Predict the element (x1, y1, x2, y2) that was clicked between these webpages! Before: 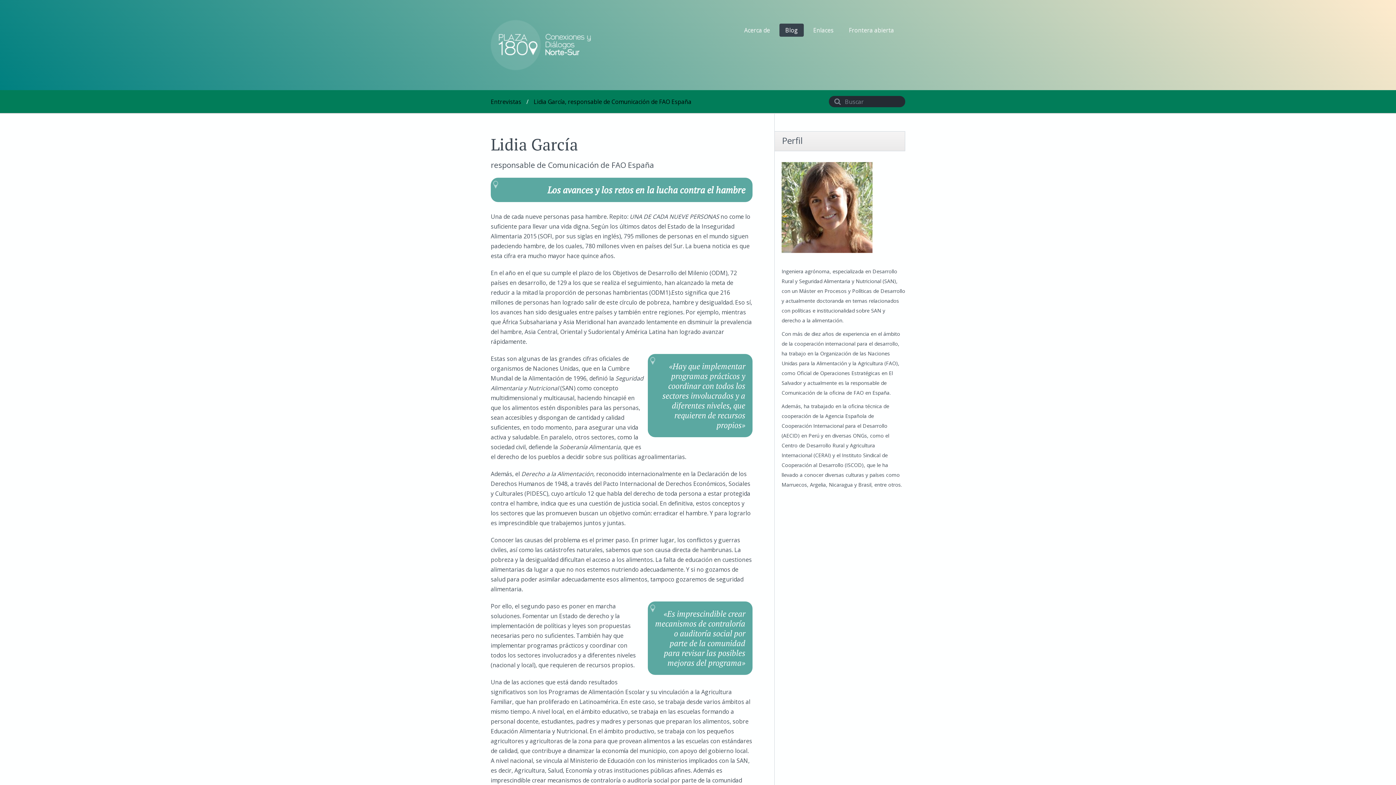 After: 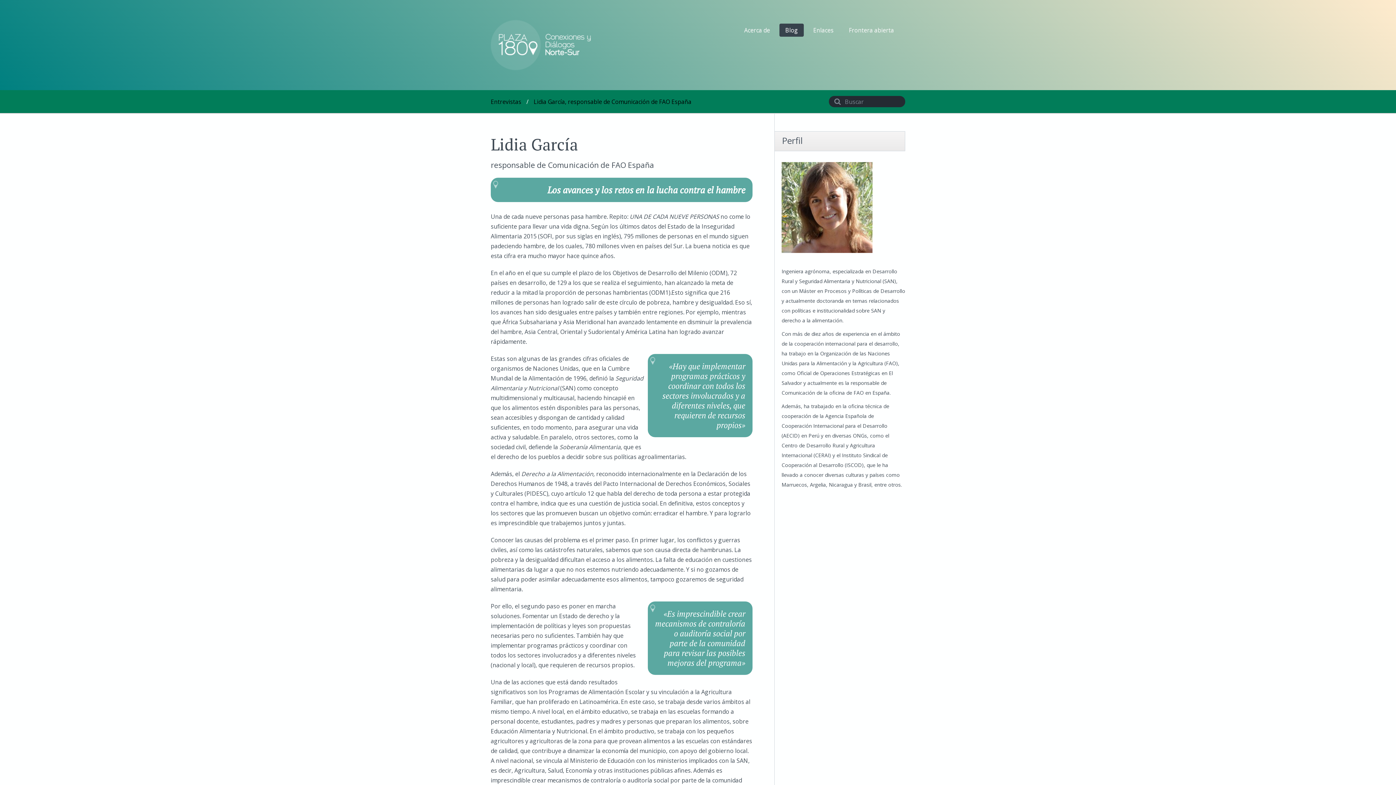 Action: bbox: (490, 97, 521, 105) label: Entrevistas